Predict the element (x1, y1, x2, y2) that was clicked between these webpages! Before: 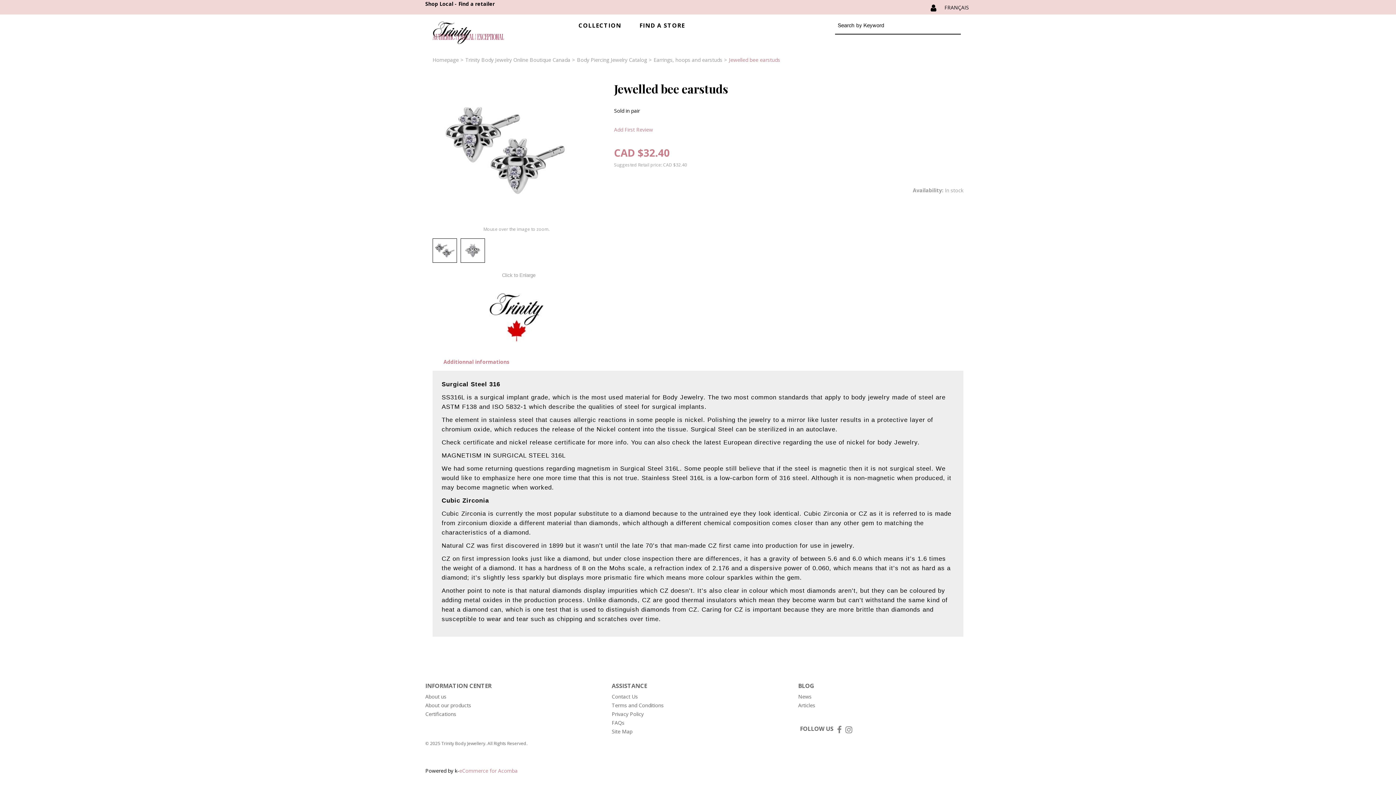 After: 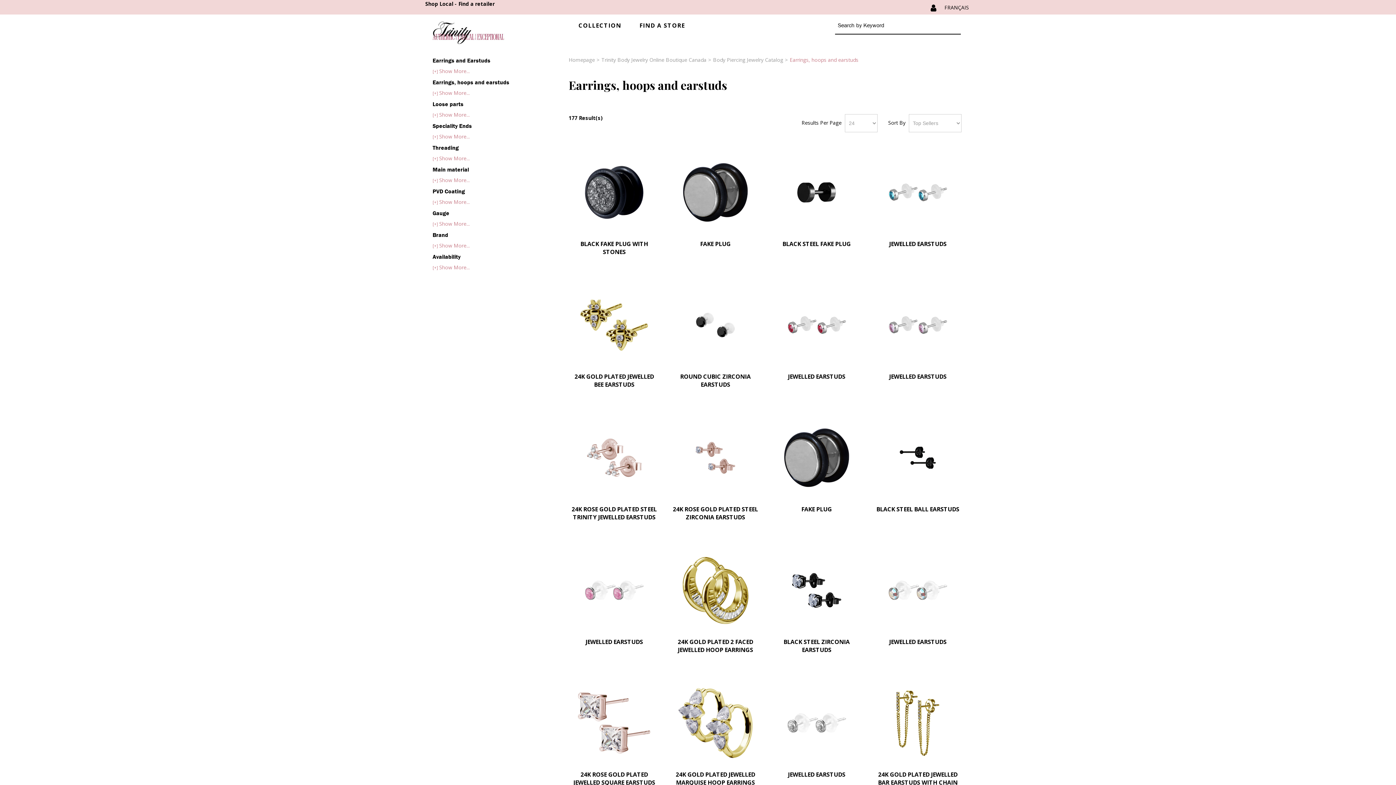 Action: bbox: (653, 56, 722, 63) label: Earrings, hoops and earstuds